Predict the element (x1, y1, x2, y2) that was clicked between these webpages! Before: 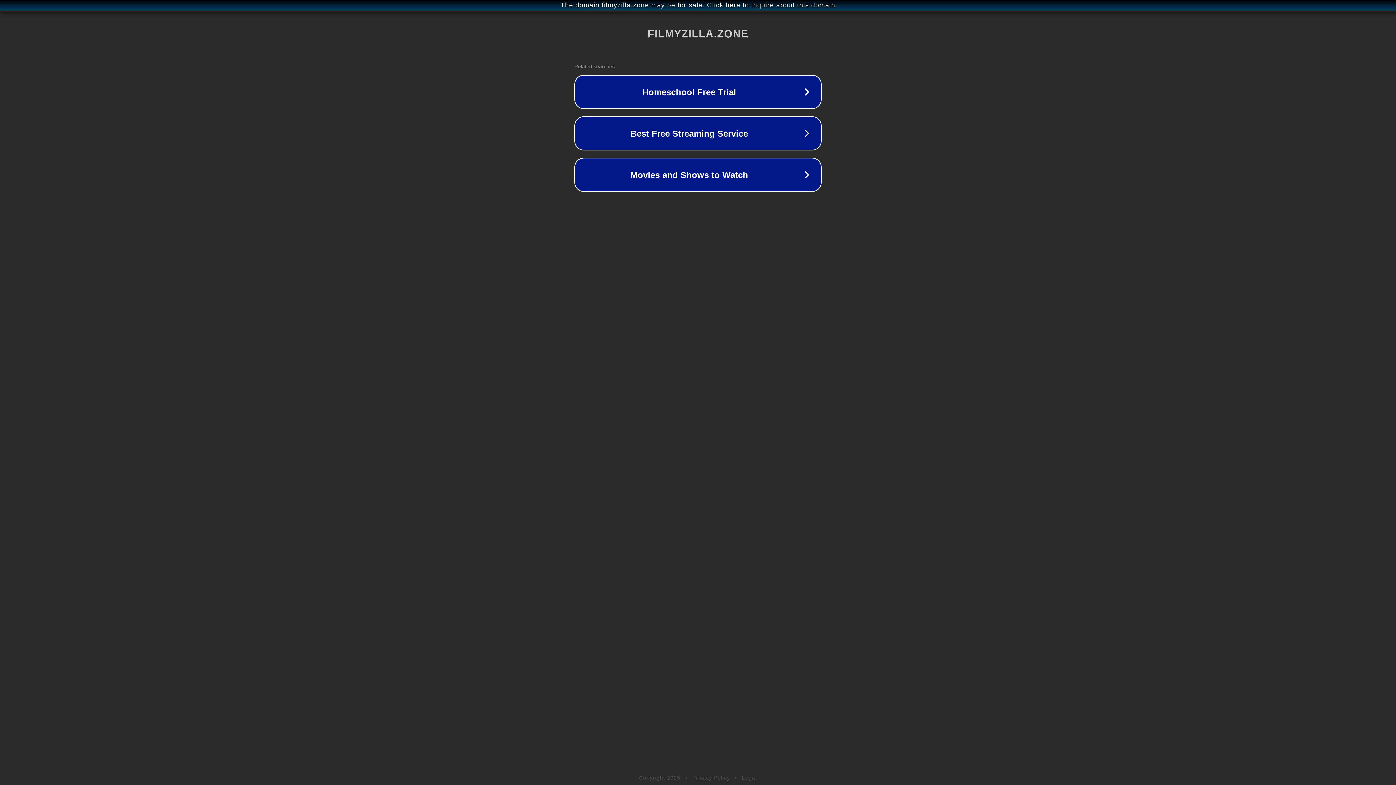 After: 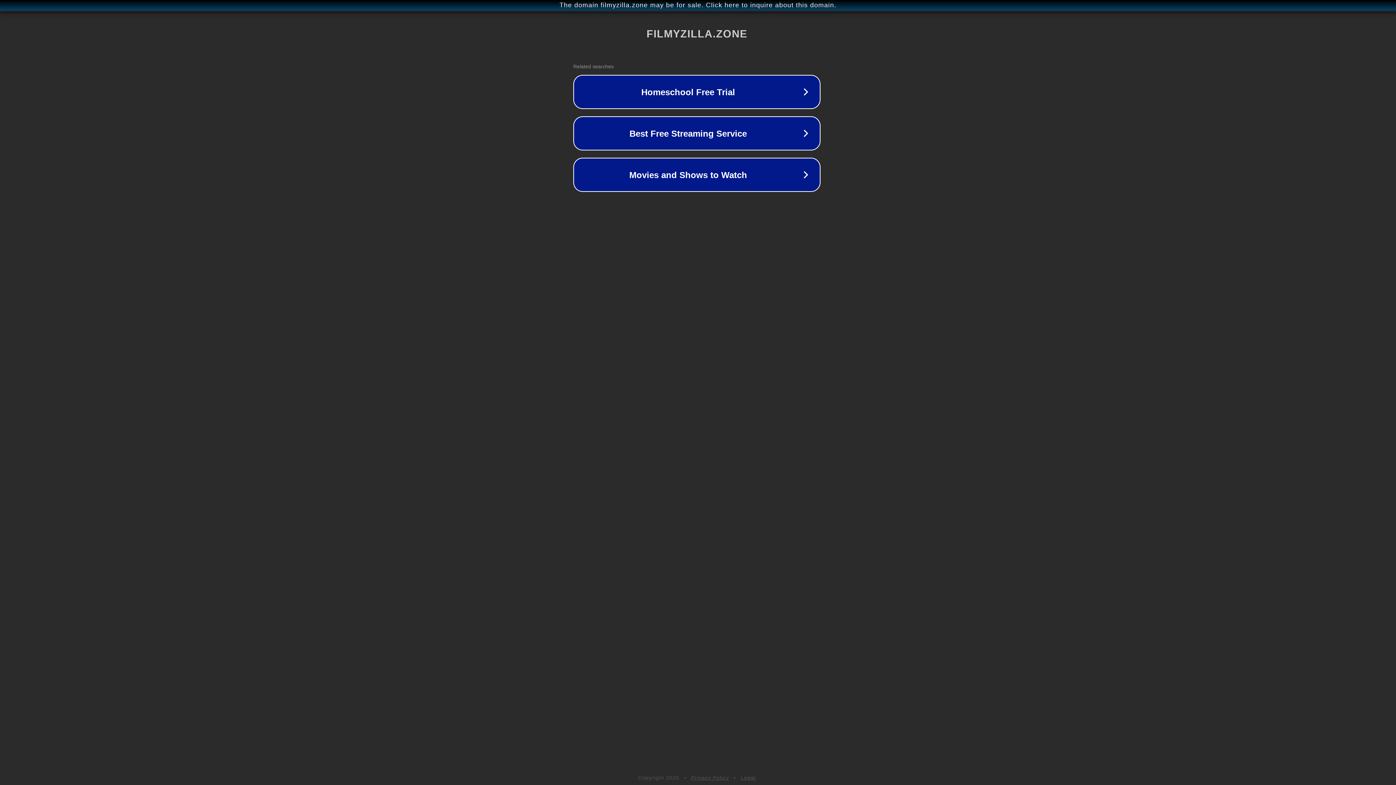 Action: label: The domain filmyzilla.zone may be for sale. Click here to inquire about this domain. bbox: (1, 1, 1397, 9)